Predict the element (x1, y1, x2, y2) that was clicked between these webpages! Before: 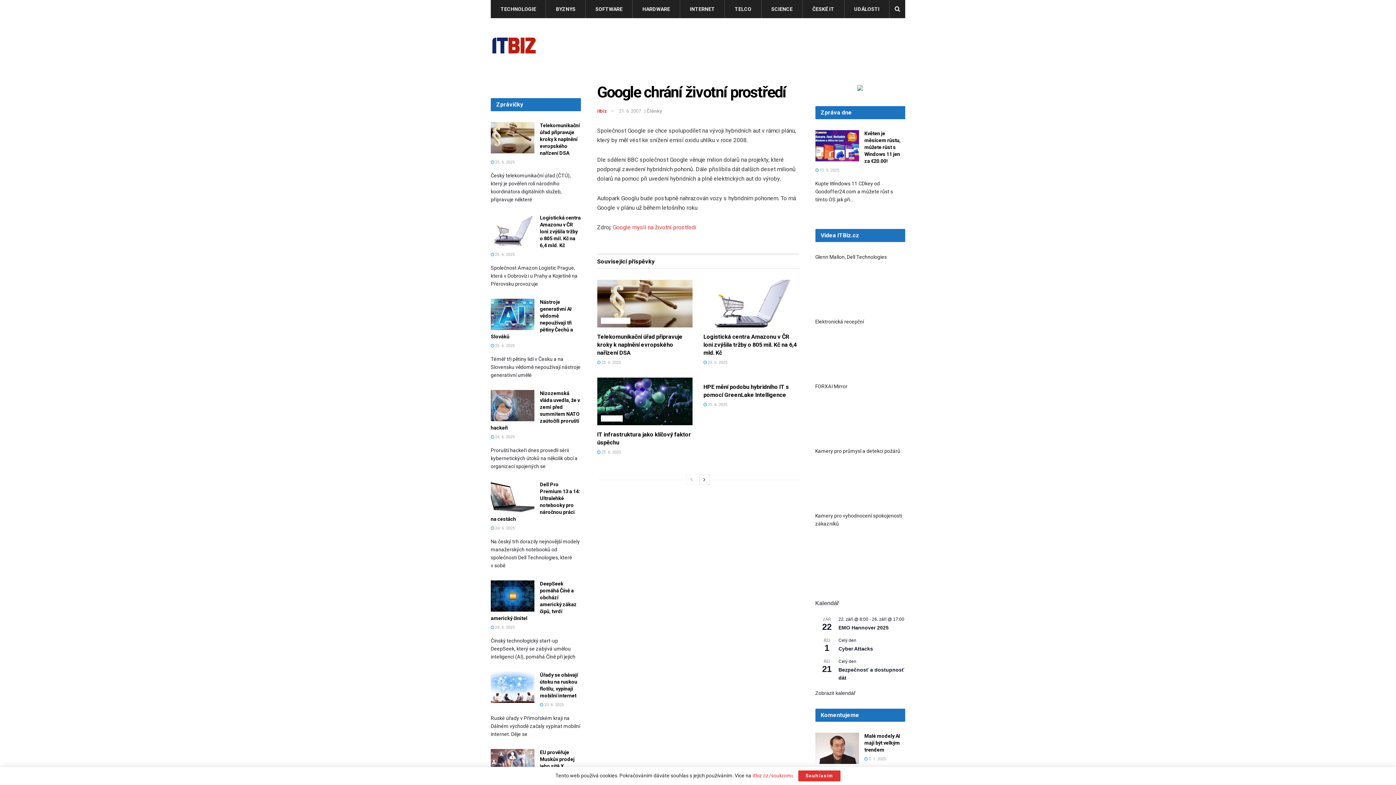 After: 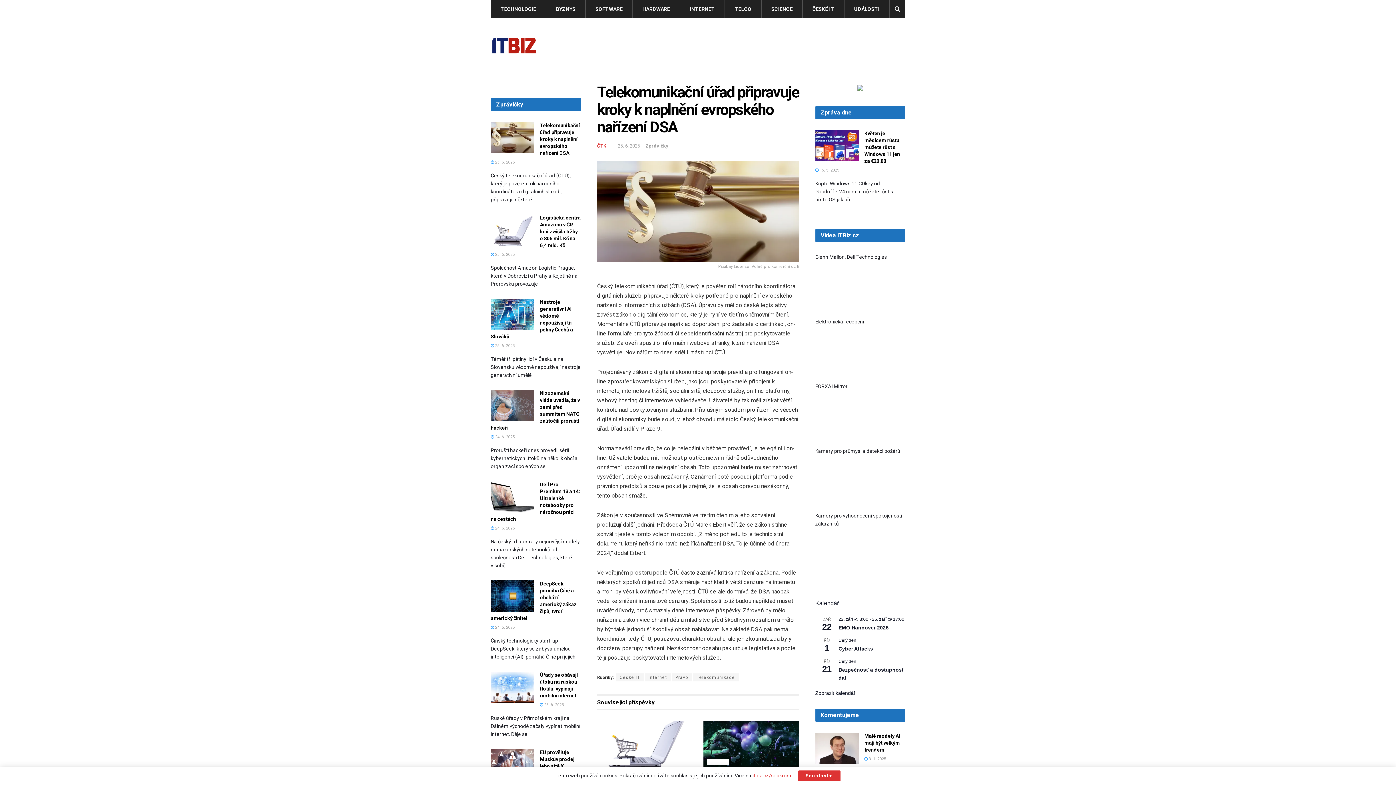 Action: bbox: (597, 333, 682, 356) label: Telekomunikační úřad připravuje kroky k naplnění evropského nařízení DSA